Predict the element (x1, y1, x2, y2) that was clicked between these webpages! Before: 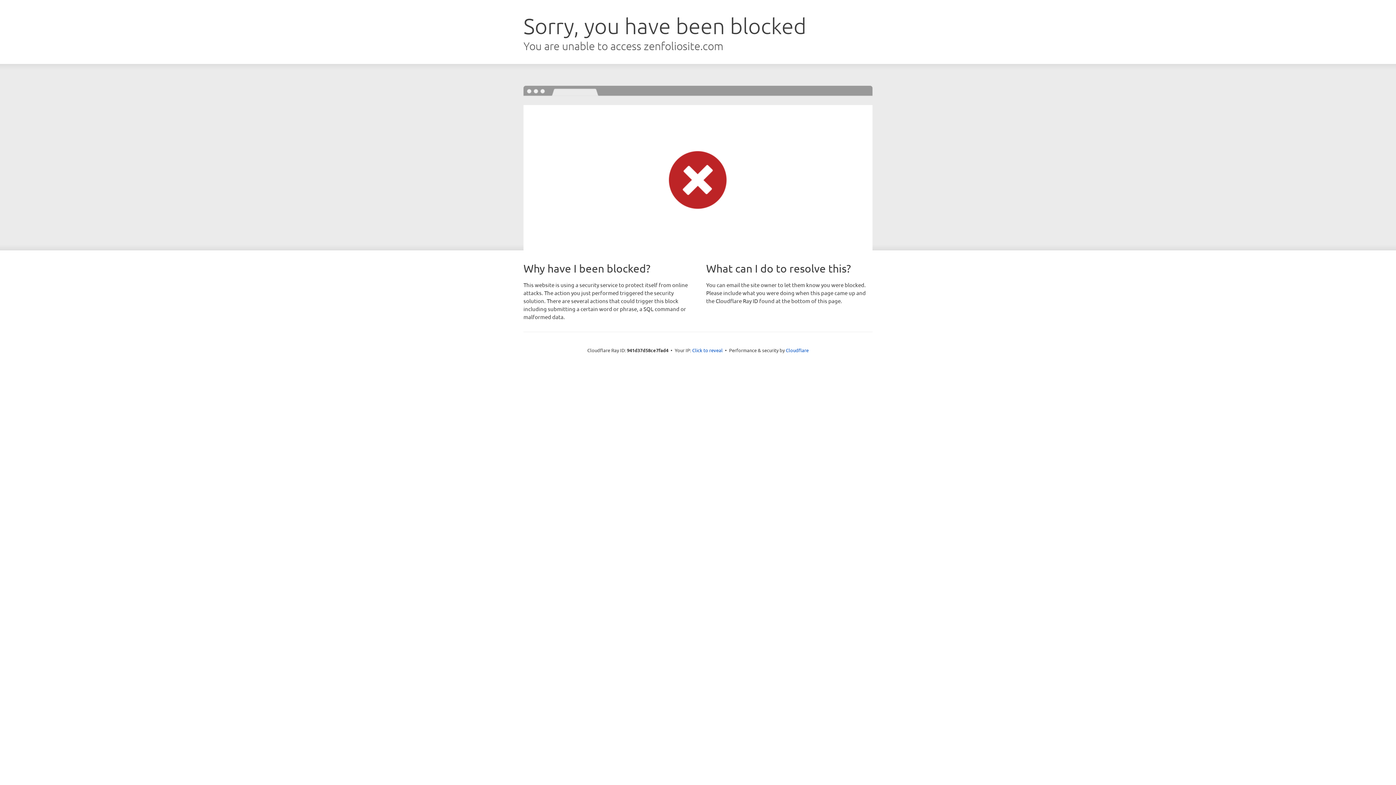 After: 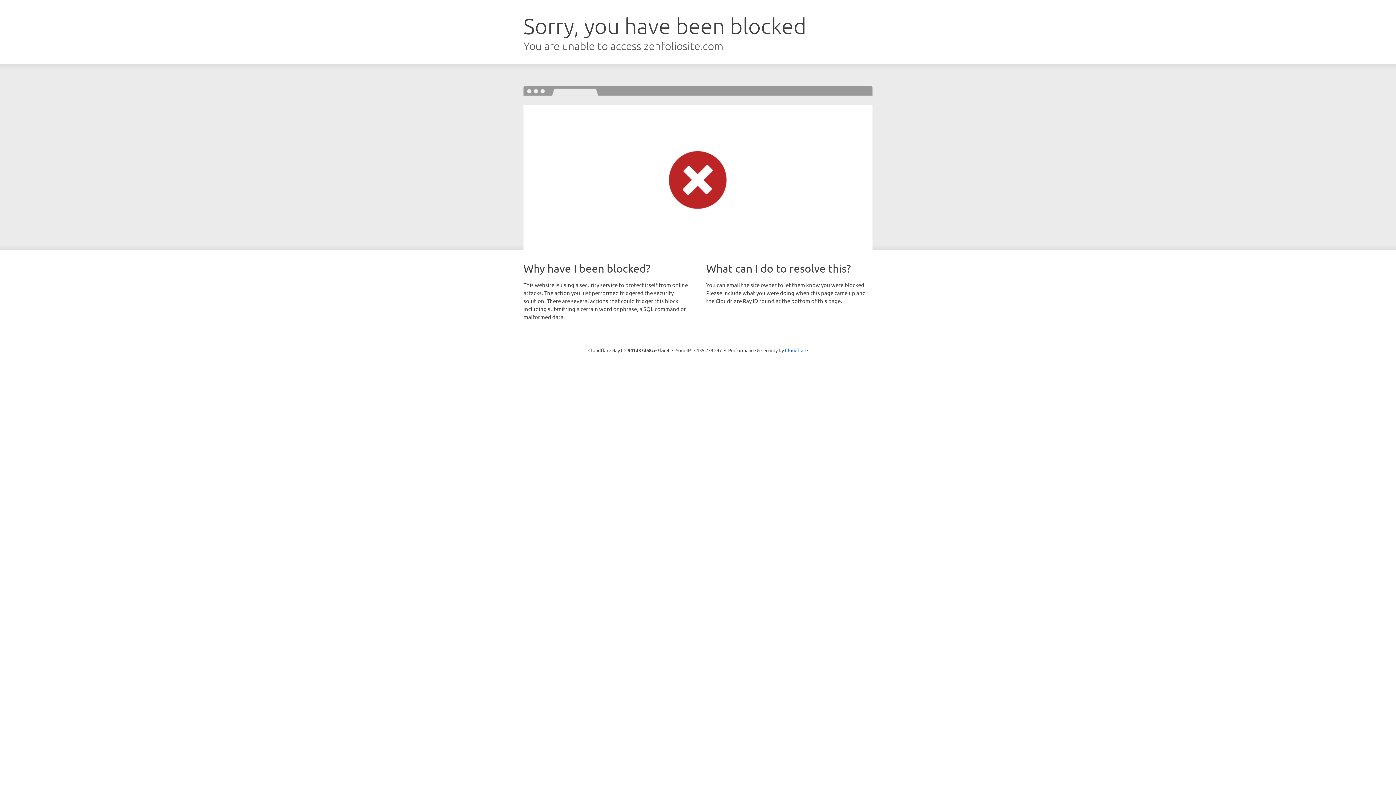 Action: label: Click to reveal bbox: (692, 346, 722, 353)